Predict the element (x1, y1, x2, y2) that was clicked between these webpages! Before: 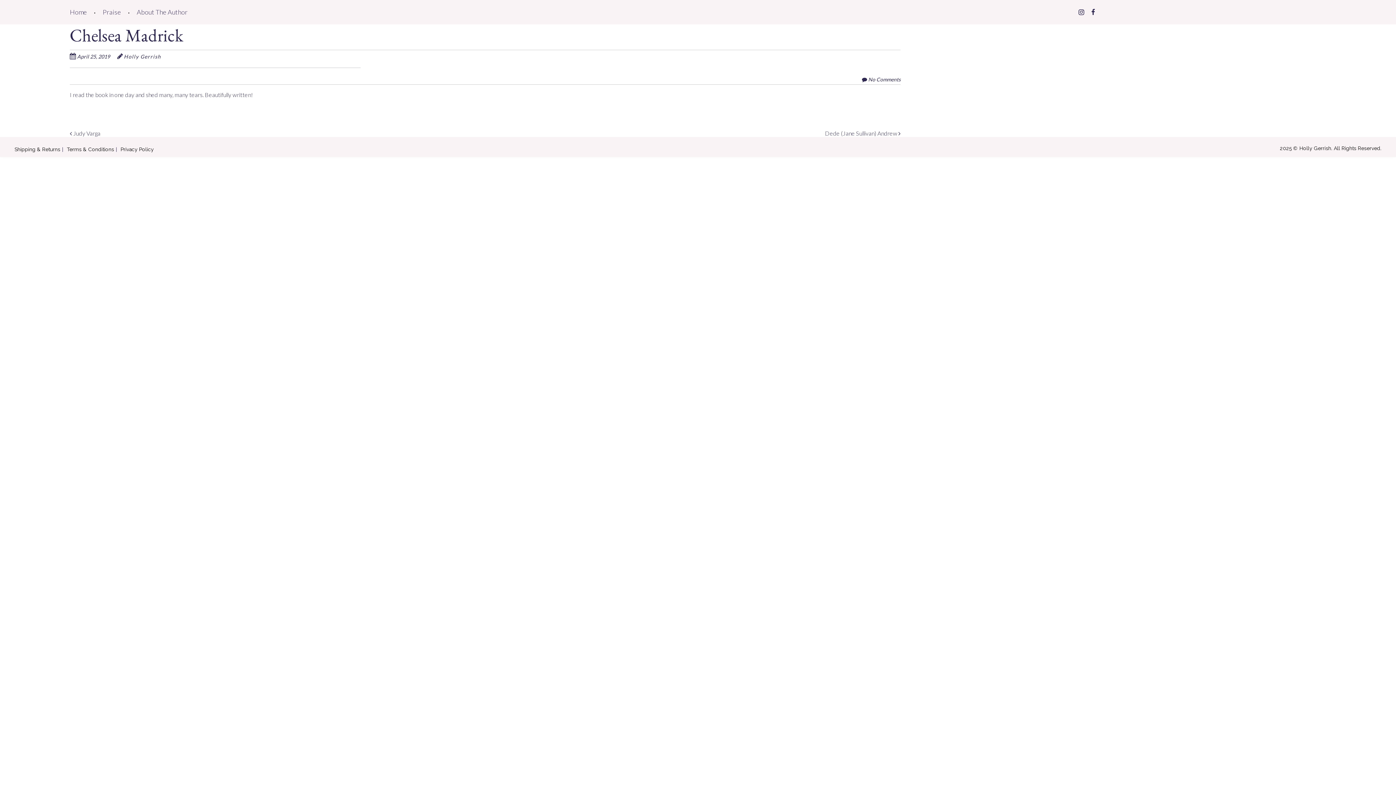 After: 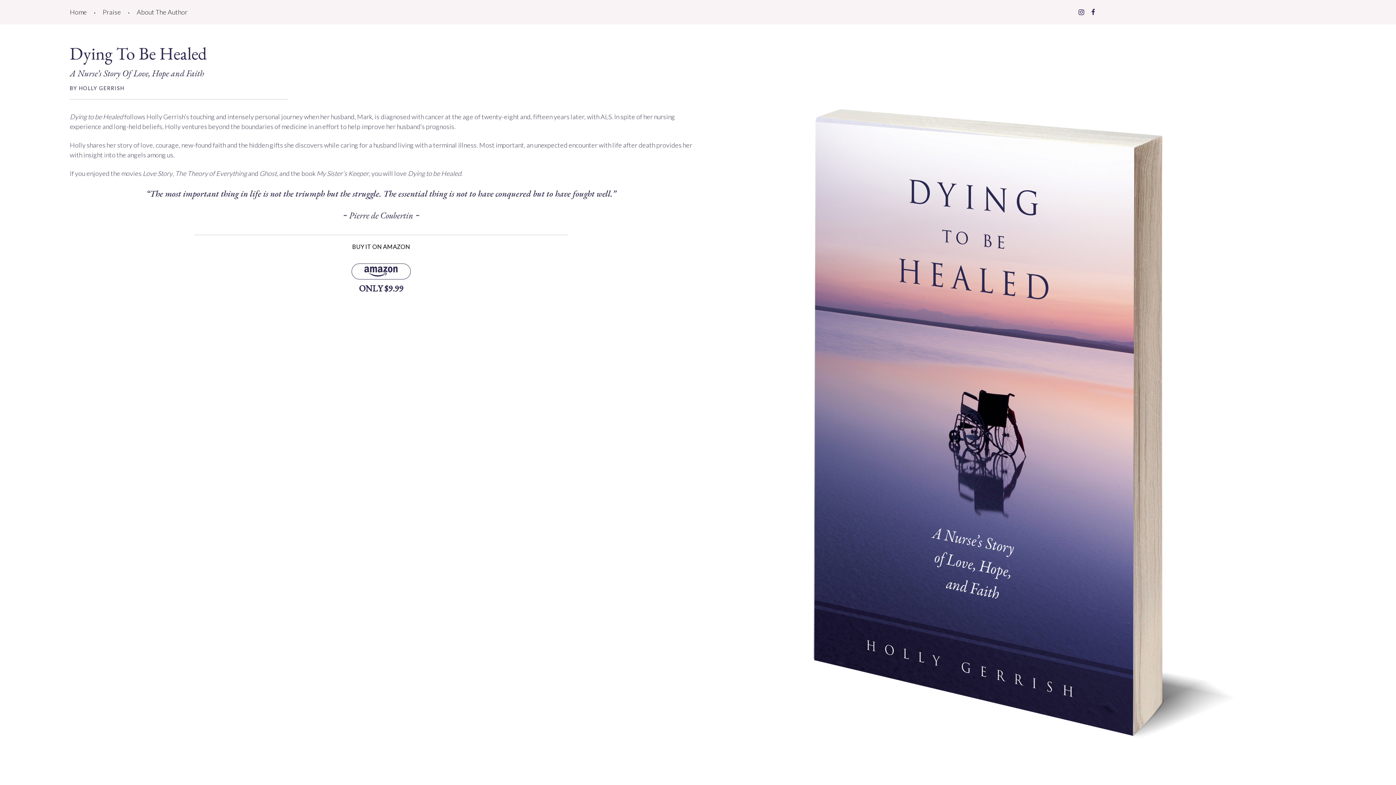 Action: bbox: (102, 7, 121, 17) label: Praise